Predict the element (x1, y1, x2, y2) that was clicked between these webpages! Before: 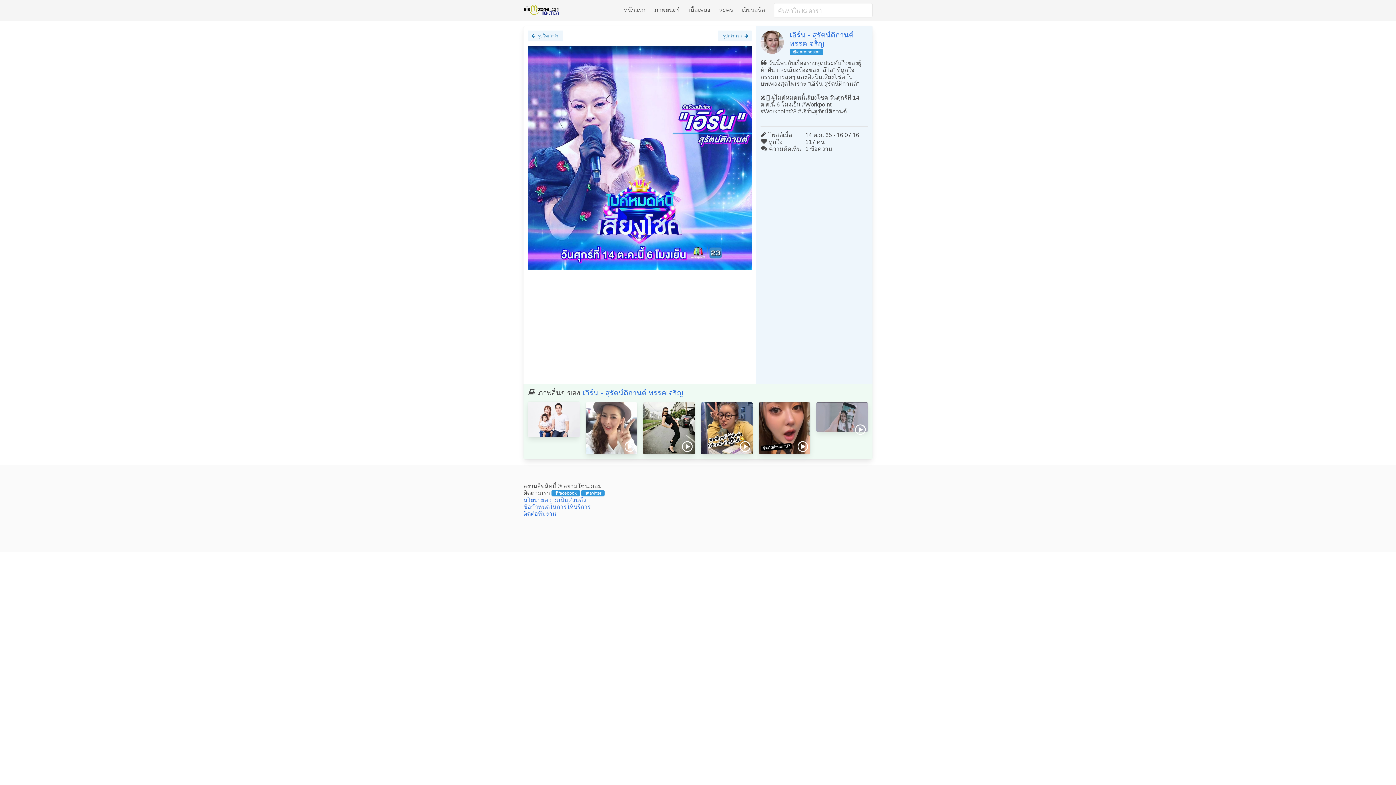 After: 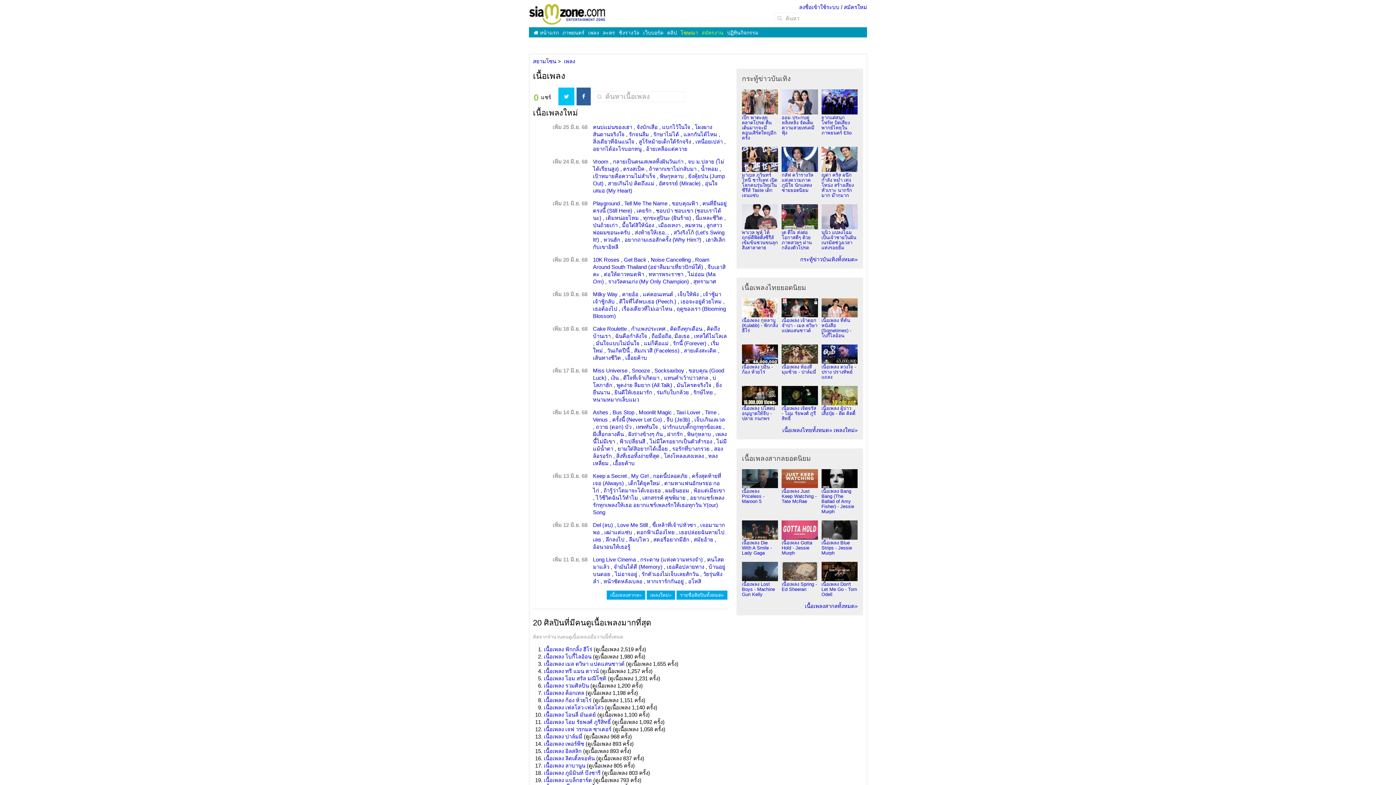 Action: bbox: (684, 0, 714, 20) label: เนื้อเพลง